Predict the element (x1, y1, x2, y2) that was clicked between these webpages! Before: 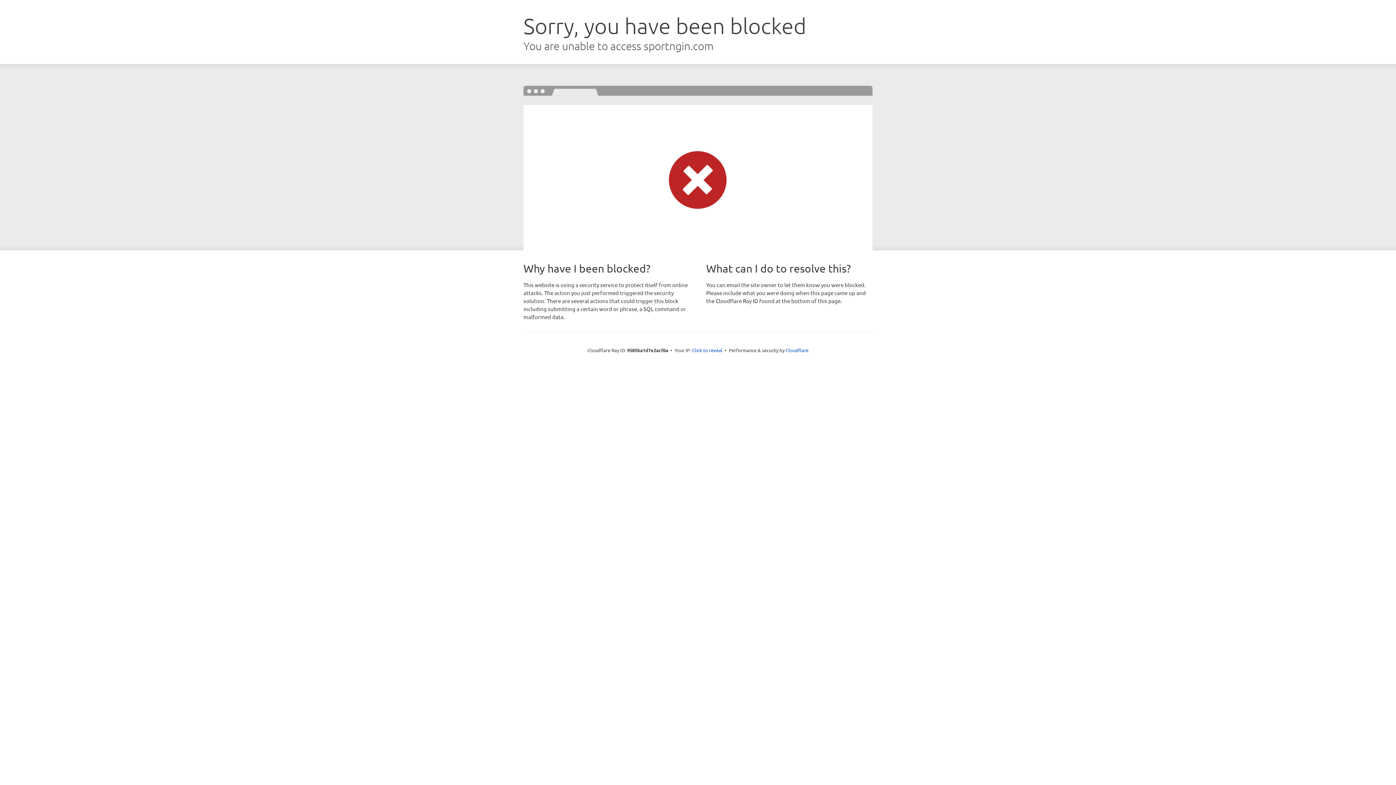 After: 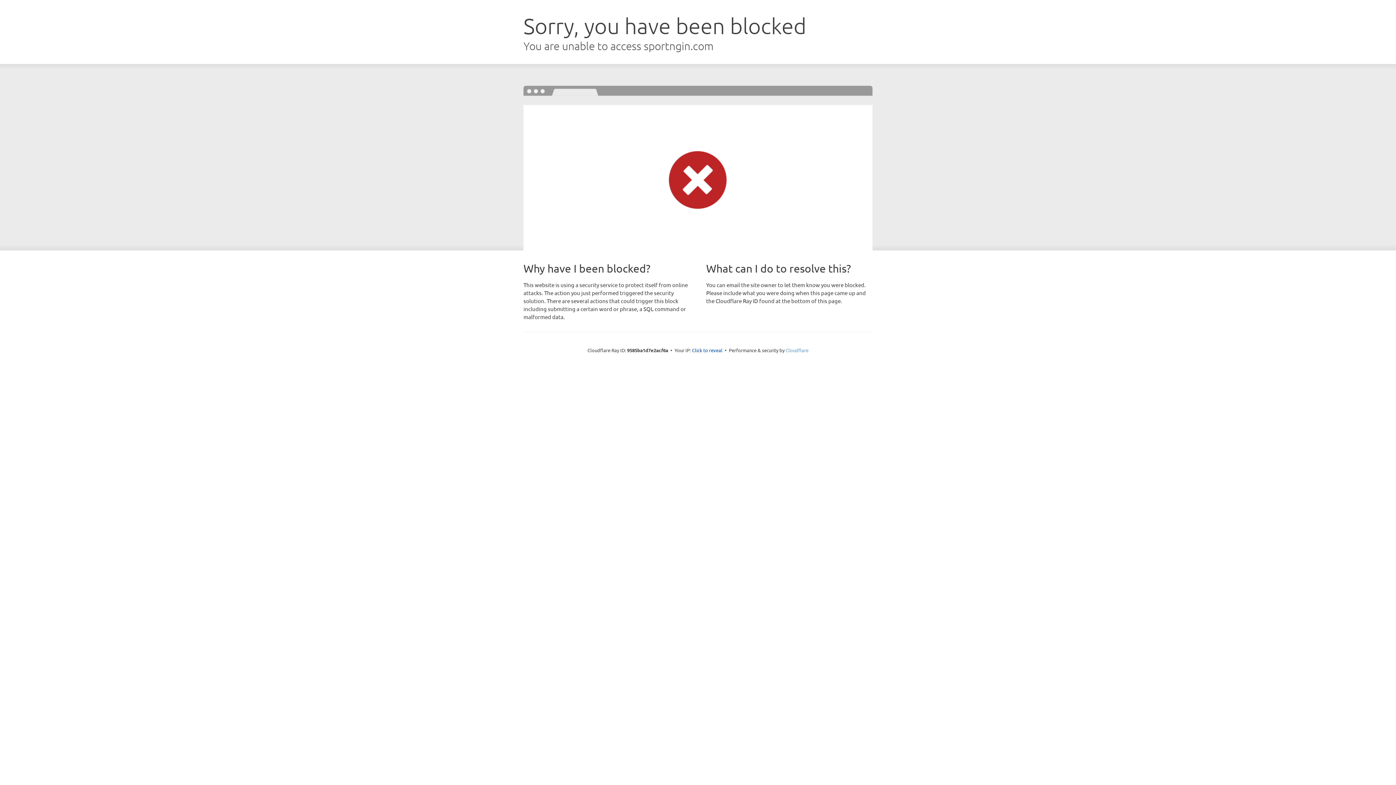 Action: bbox: (785, 347, 808, 353) label: Cloudflare